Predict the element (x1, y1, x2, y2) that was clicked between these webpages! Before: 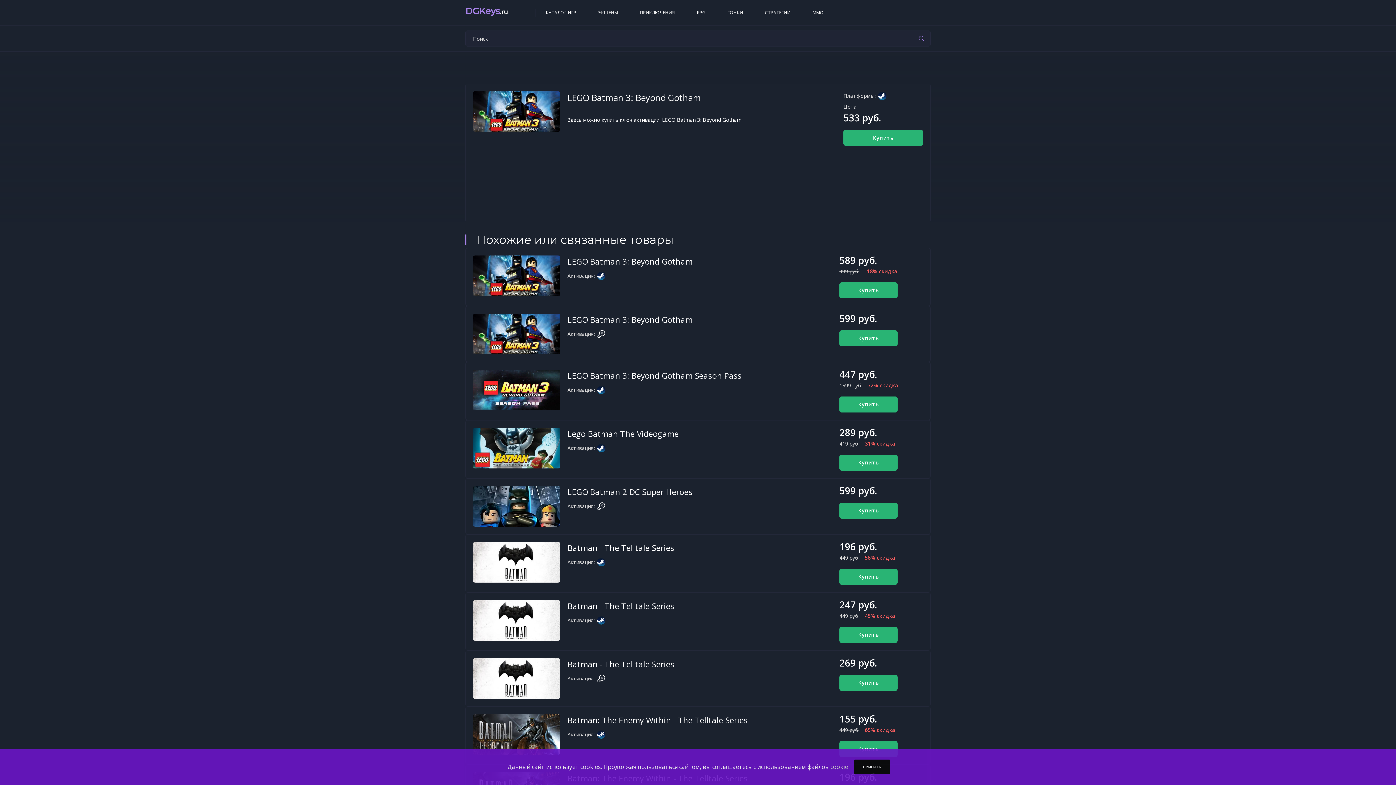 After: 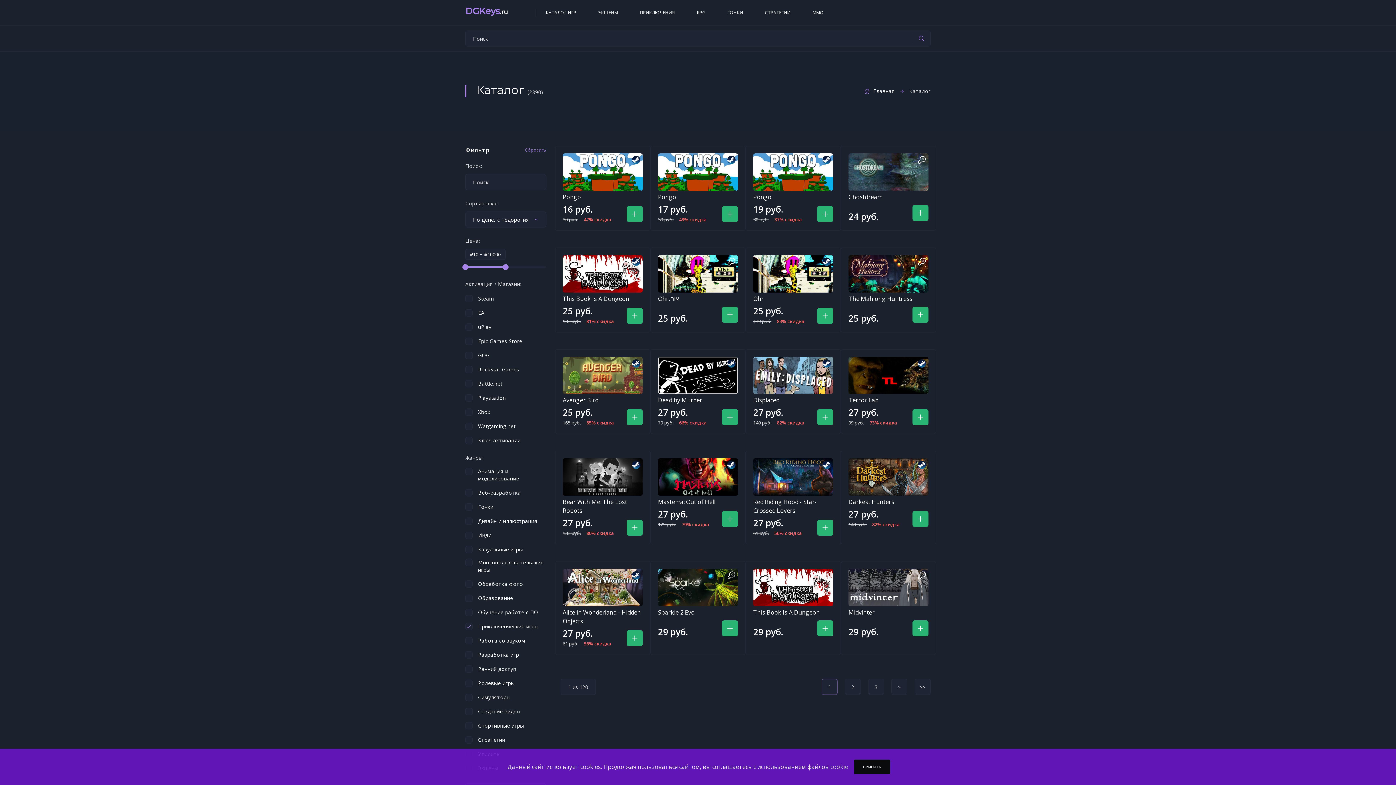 Action: bbox: (640, 8, 675, 16) label: ПРИКЛЮЧЕНИЯ